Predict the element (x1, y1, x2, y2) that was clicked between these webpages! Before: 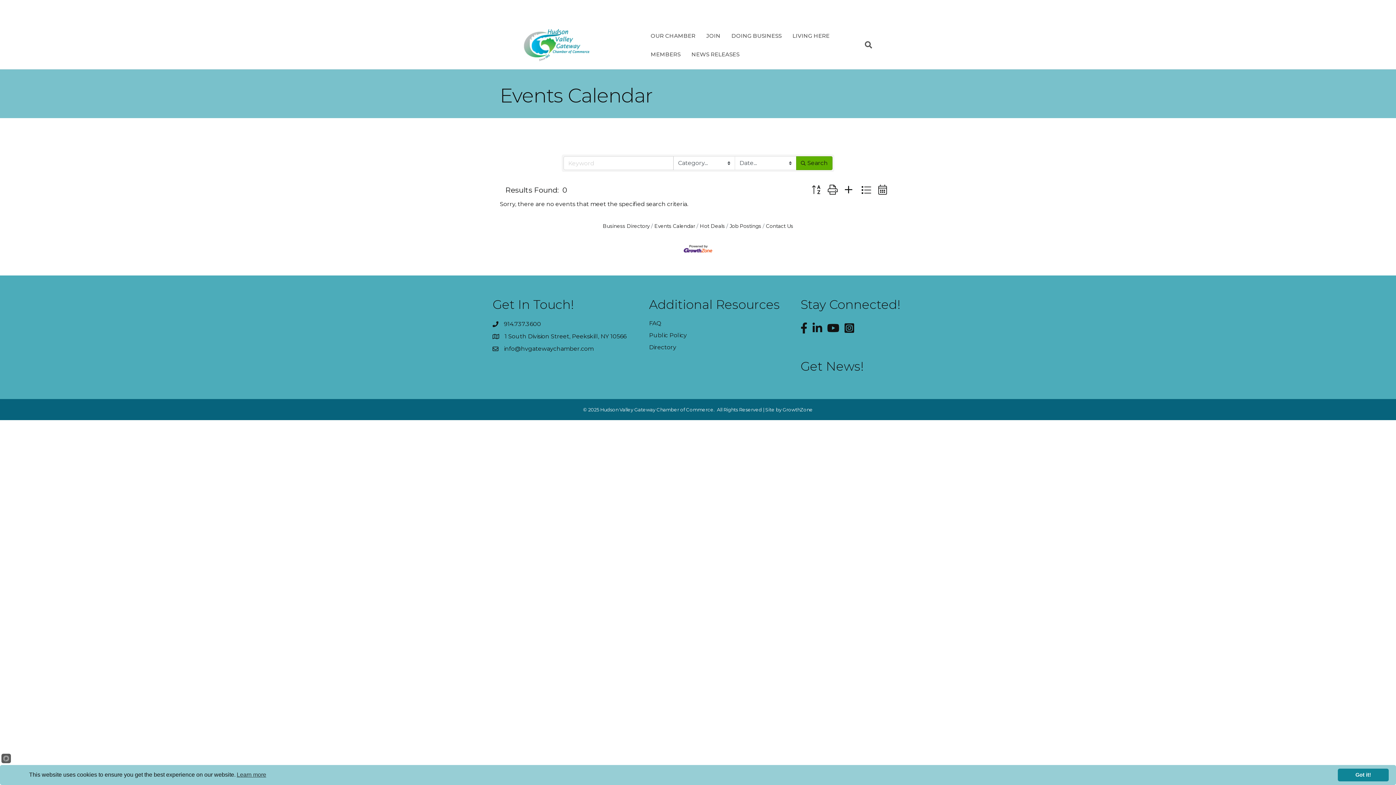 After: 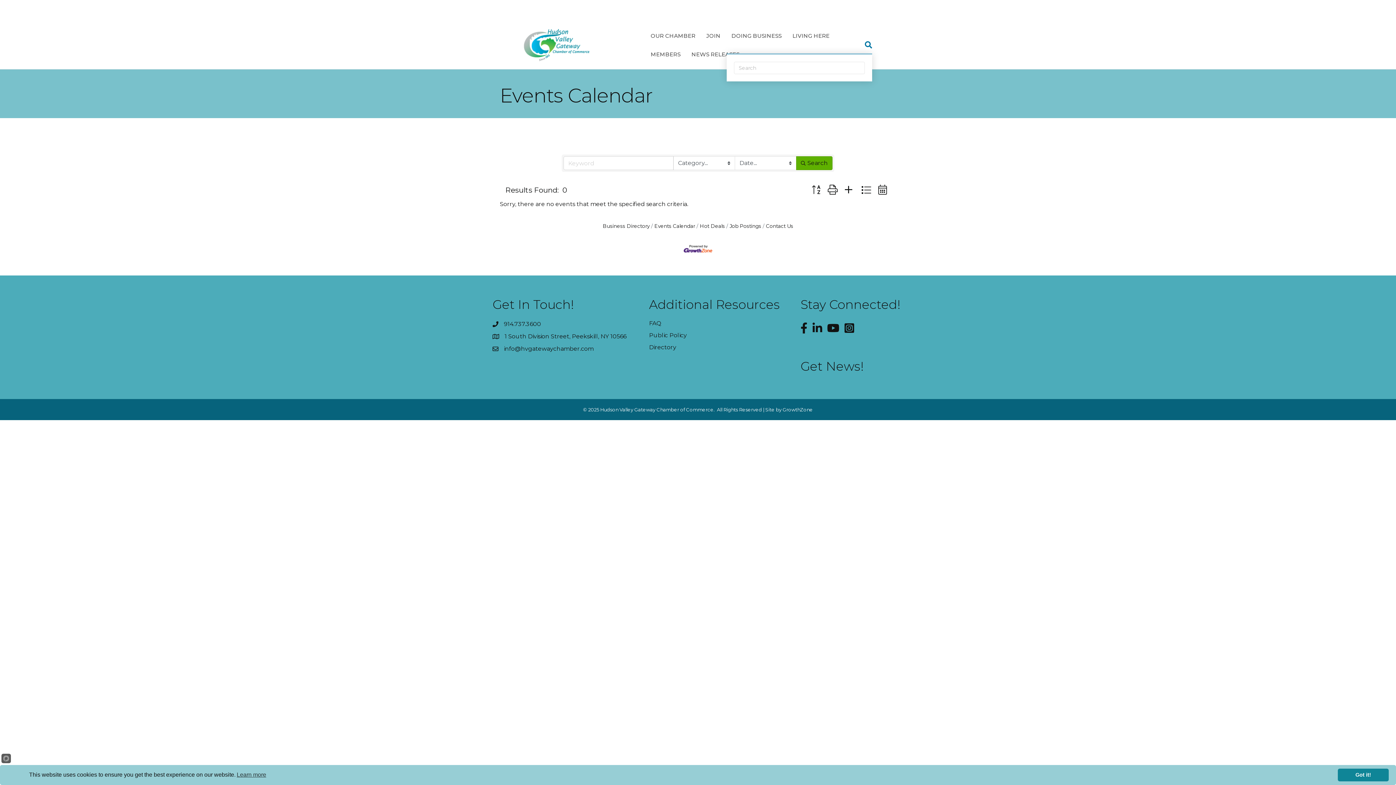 Action: bbox: (859, 36, 872, 53) label: Search